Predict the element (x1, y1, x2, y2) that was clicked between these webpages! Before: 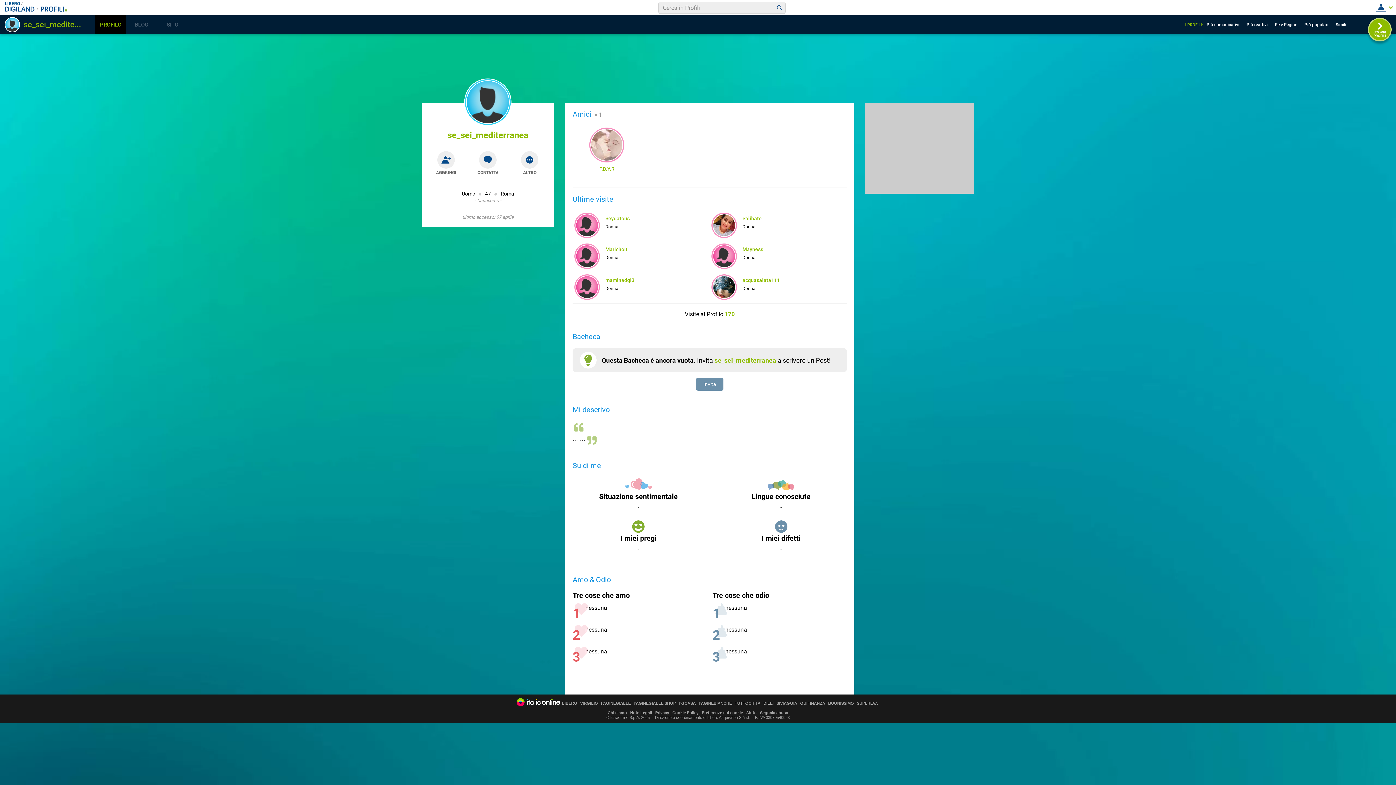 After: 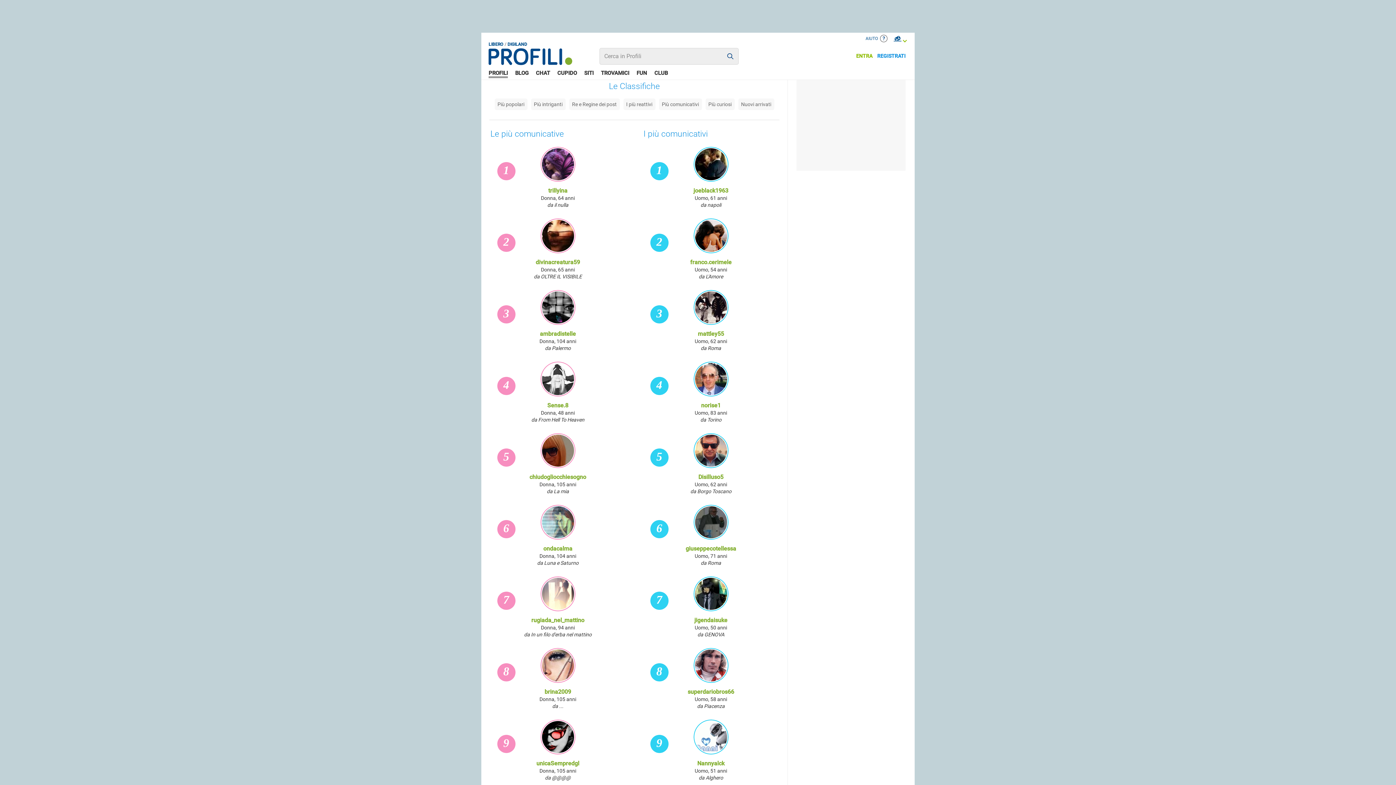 Action: label: Più comunicativi bbox: (1206, 17, 1245, 31)